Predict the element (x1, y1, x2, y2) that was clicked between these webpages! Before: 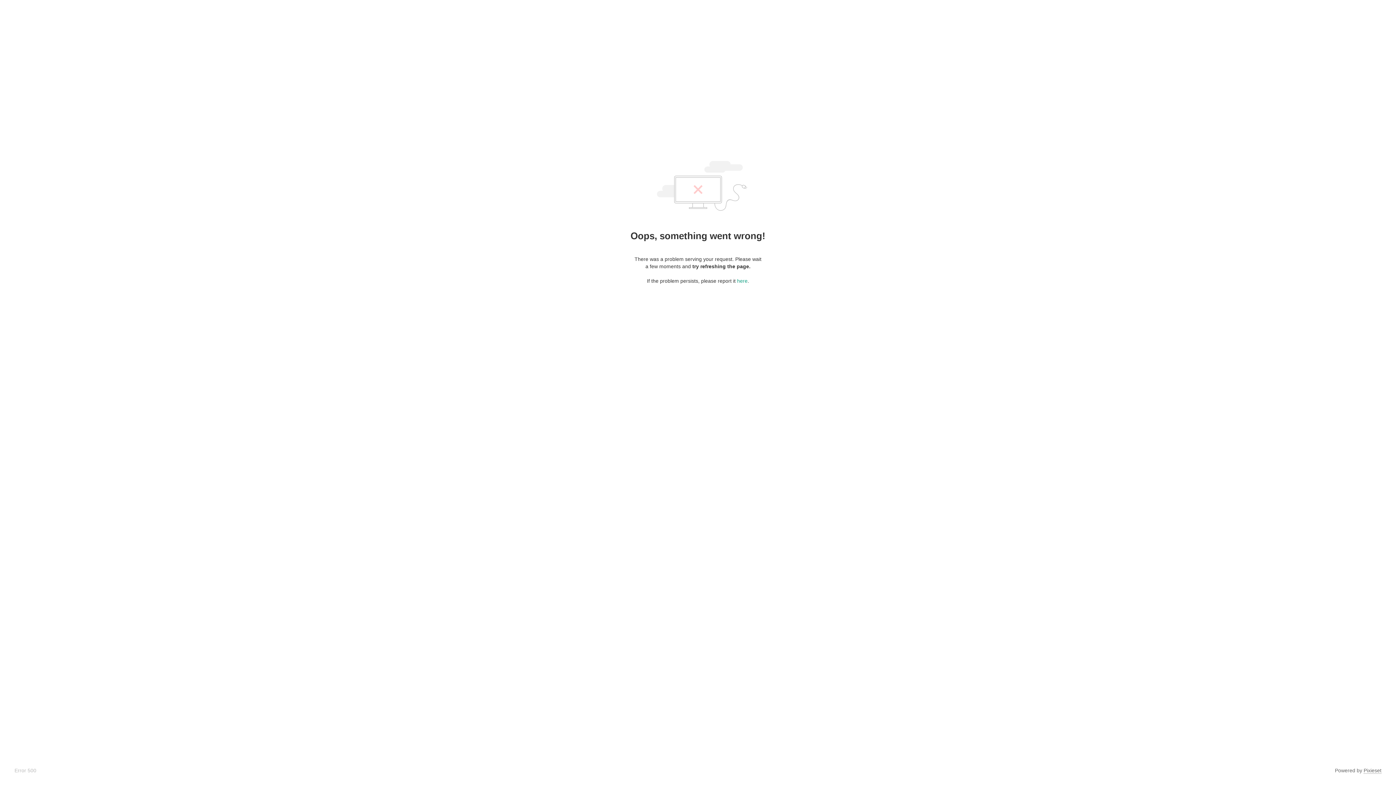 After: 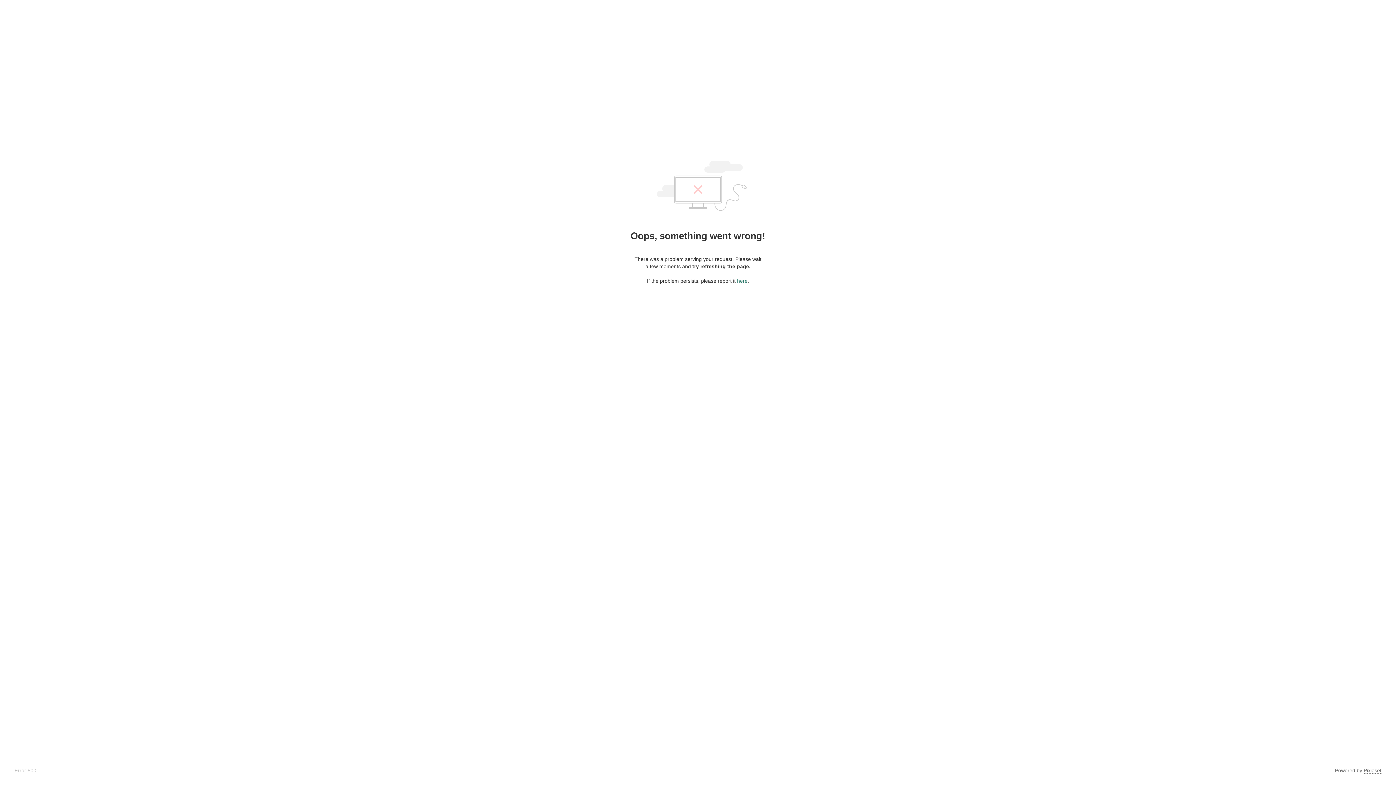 Action: label: here bbox: (737, 278, 747, 284)